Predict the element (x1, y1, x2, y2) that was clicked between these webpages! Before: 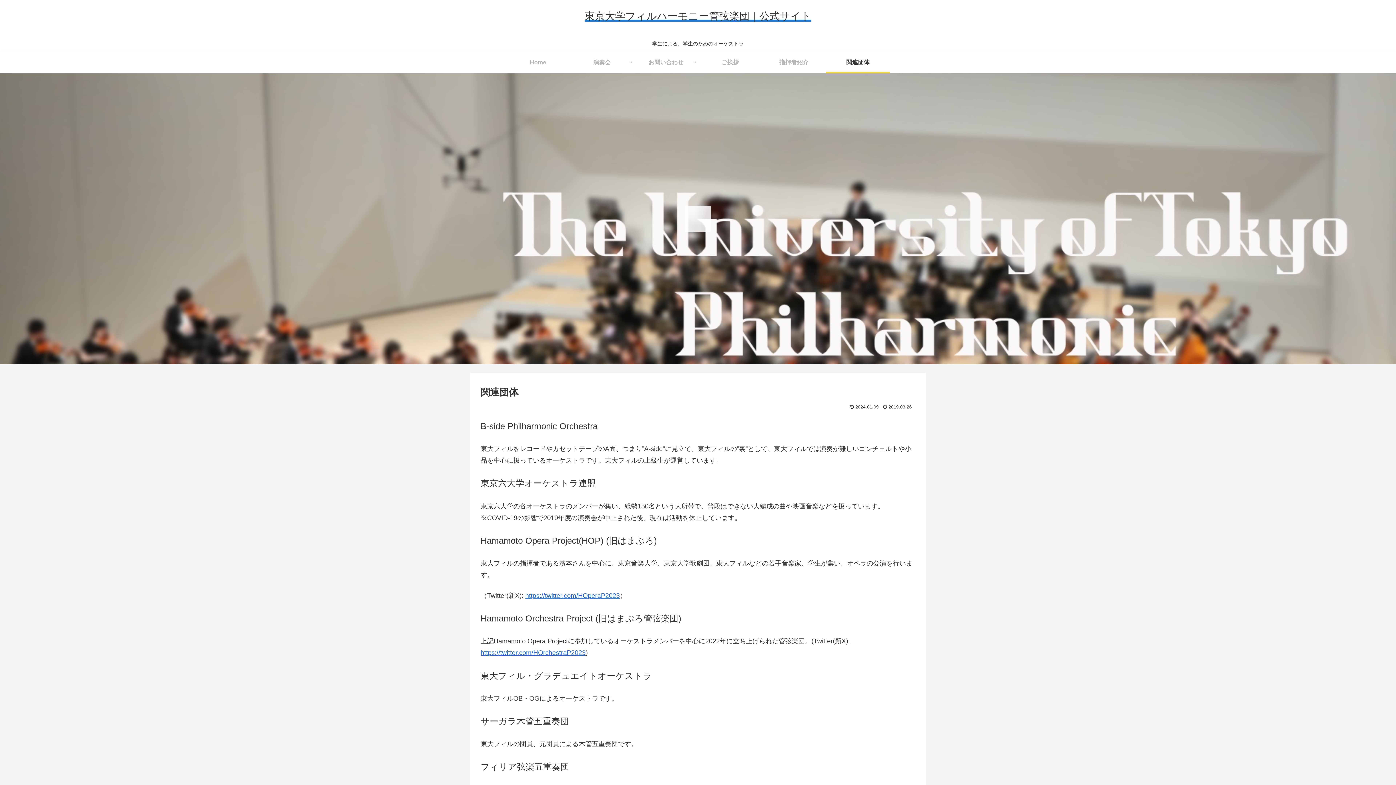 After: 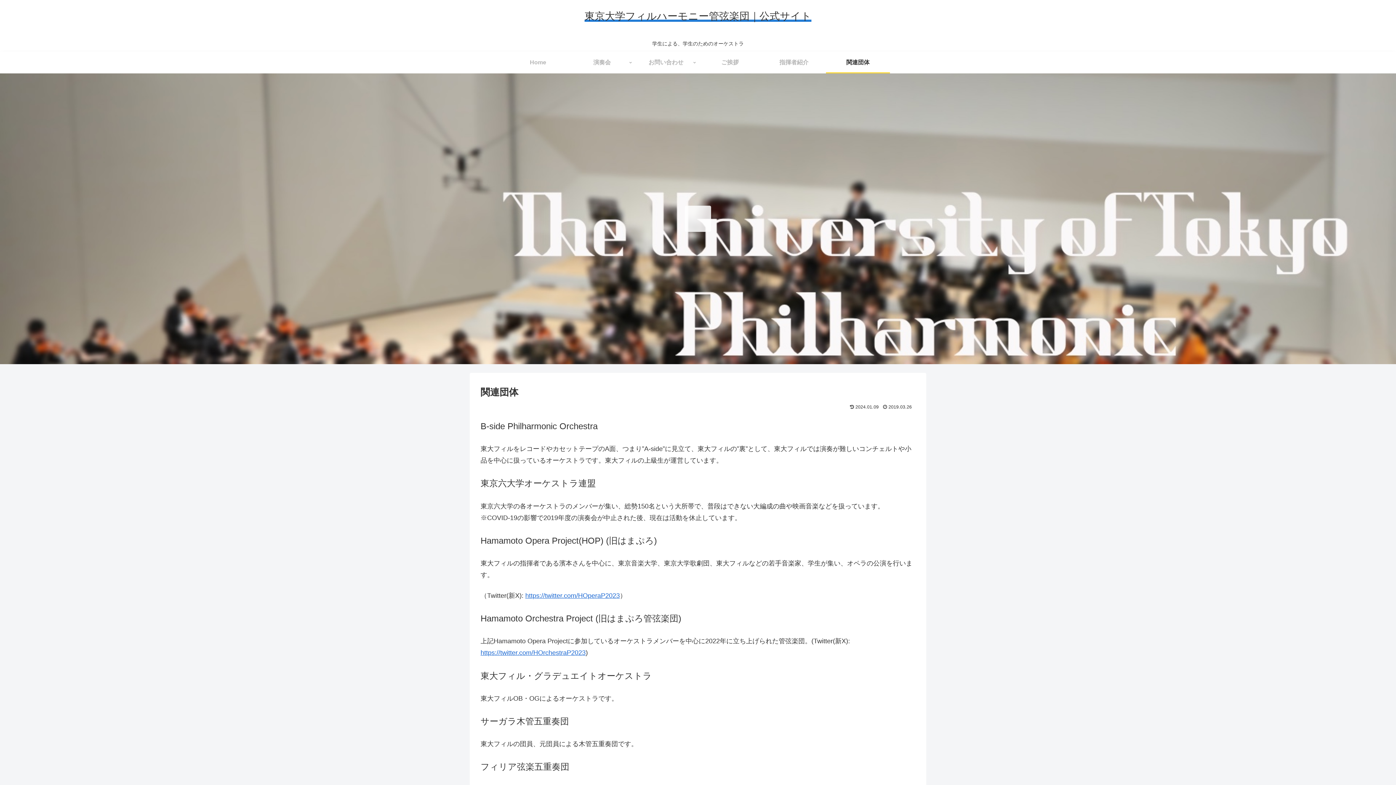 Action: label: 関連団体 bbox: (826, 51, 890, 73)